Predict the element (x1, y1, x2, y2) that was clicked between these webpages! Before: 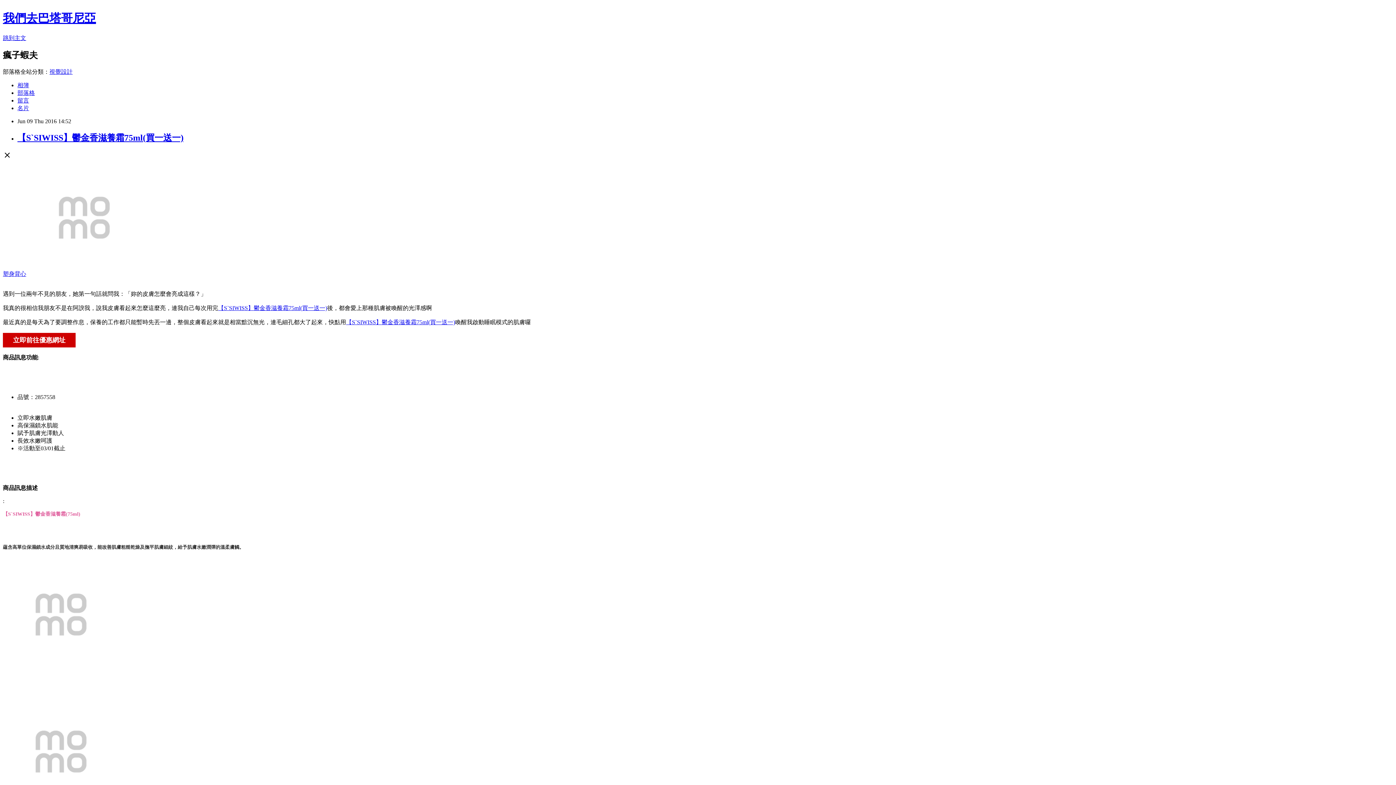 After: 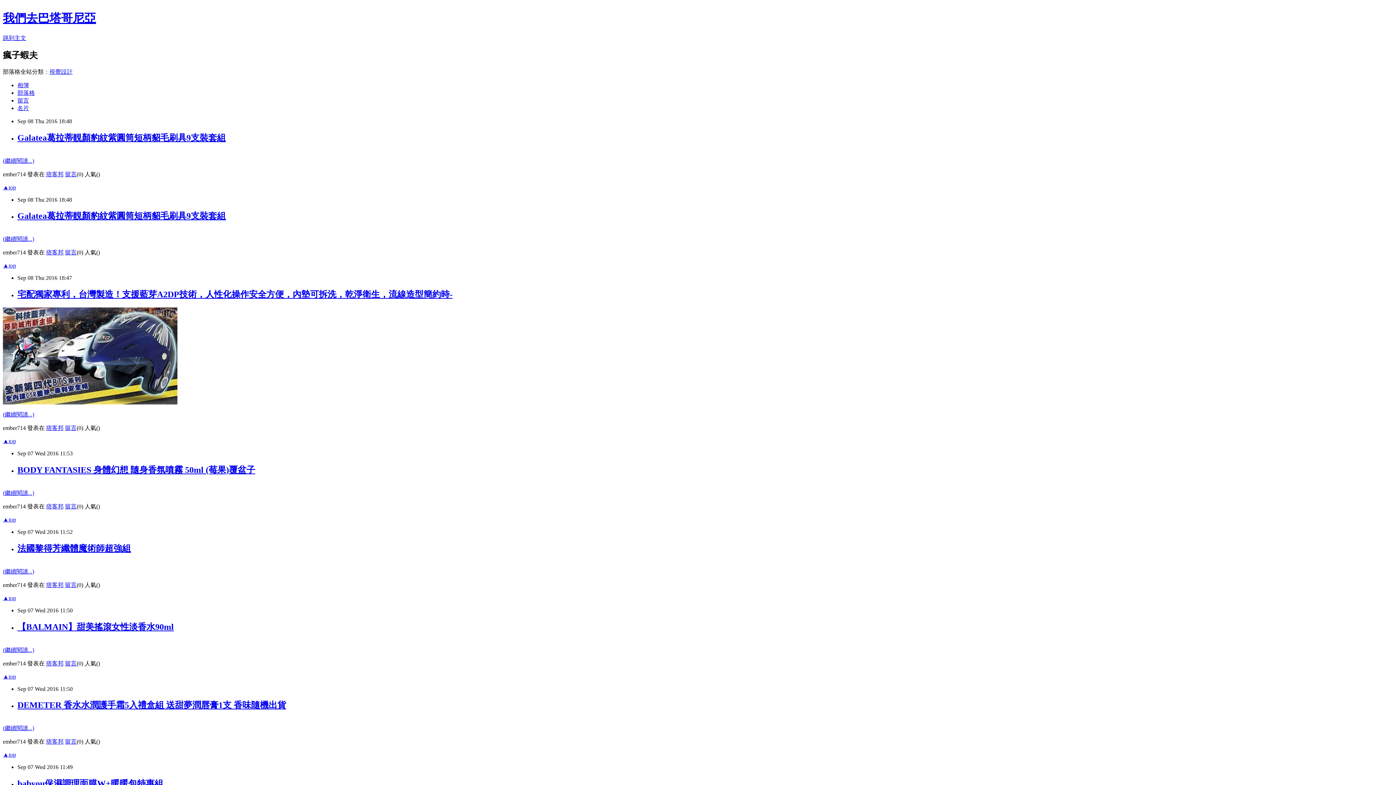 Action: bbox: (2, 11, 96, 24) label: 我們去巴塔哥尼亞